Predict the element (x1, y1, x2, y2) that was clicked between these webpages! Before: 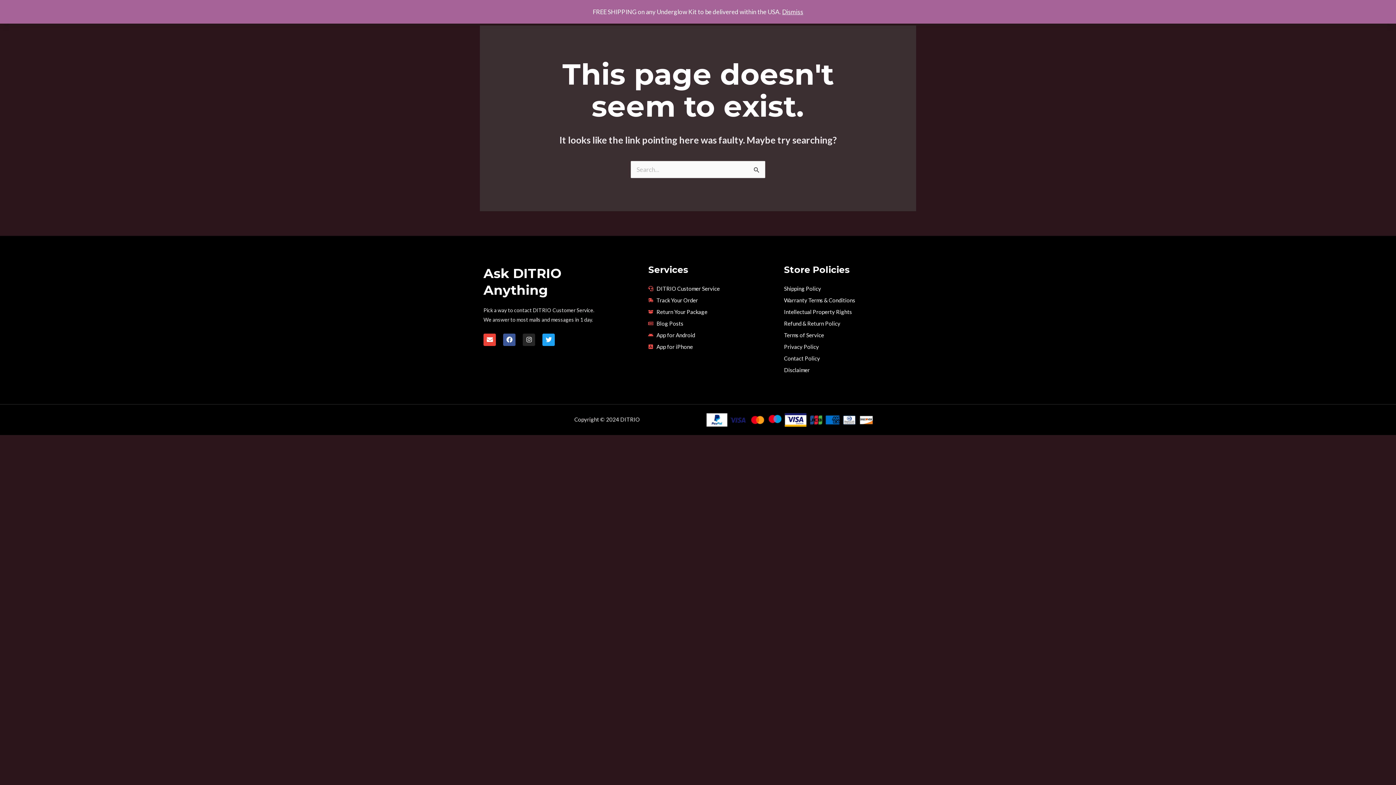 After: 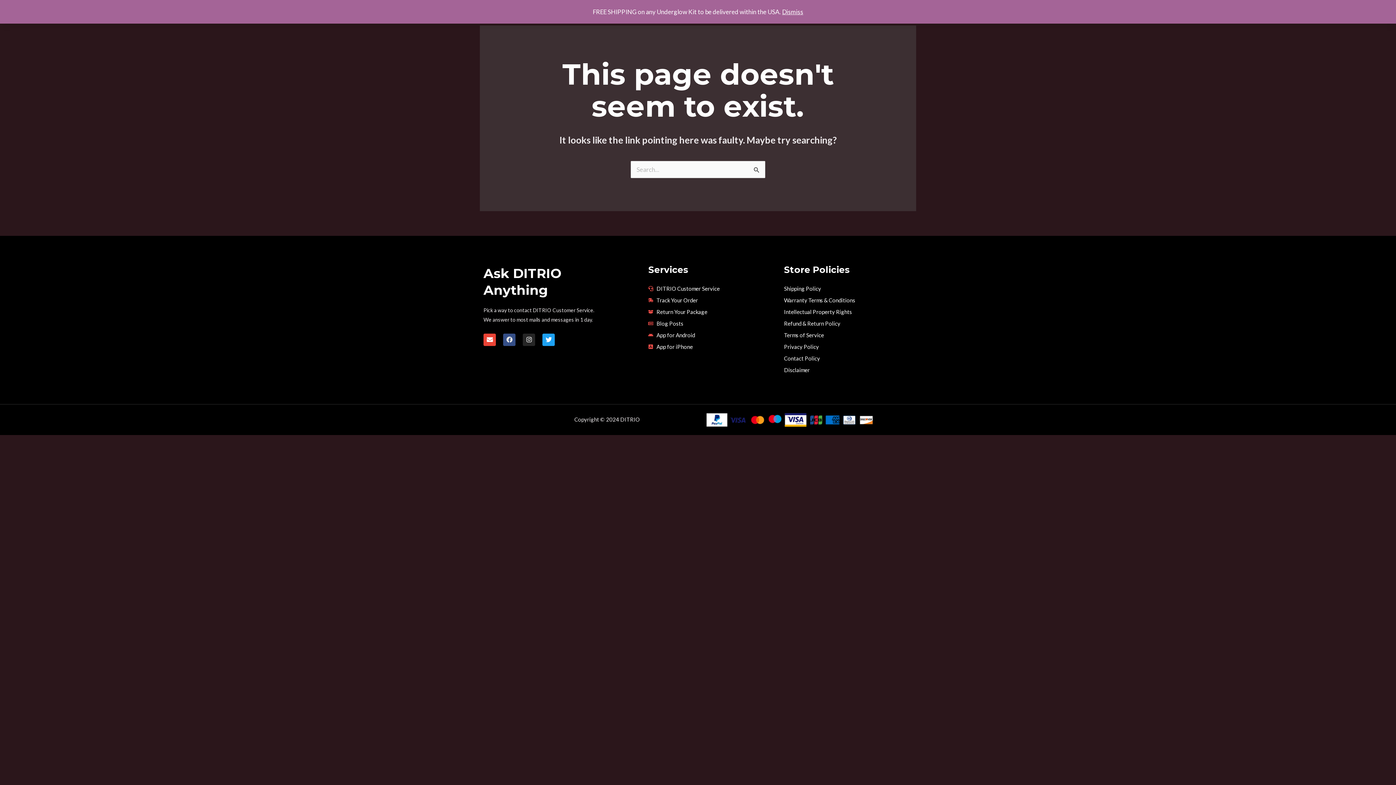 Action: bbox: (503, 333, 515, 346) label: Facebook